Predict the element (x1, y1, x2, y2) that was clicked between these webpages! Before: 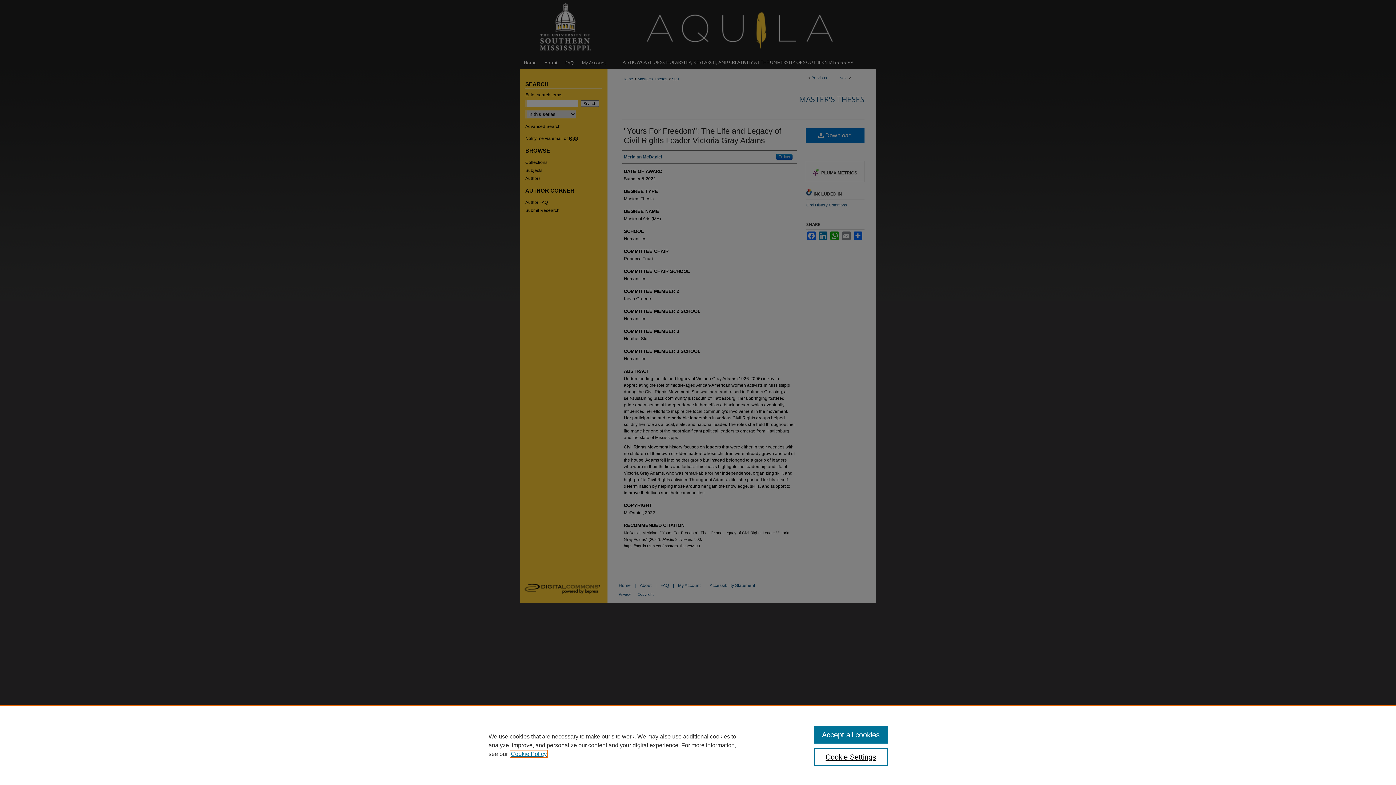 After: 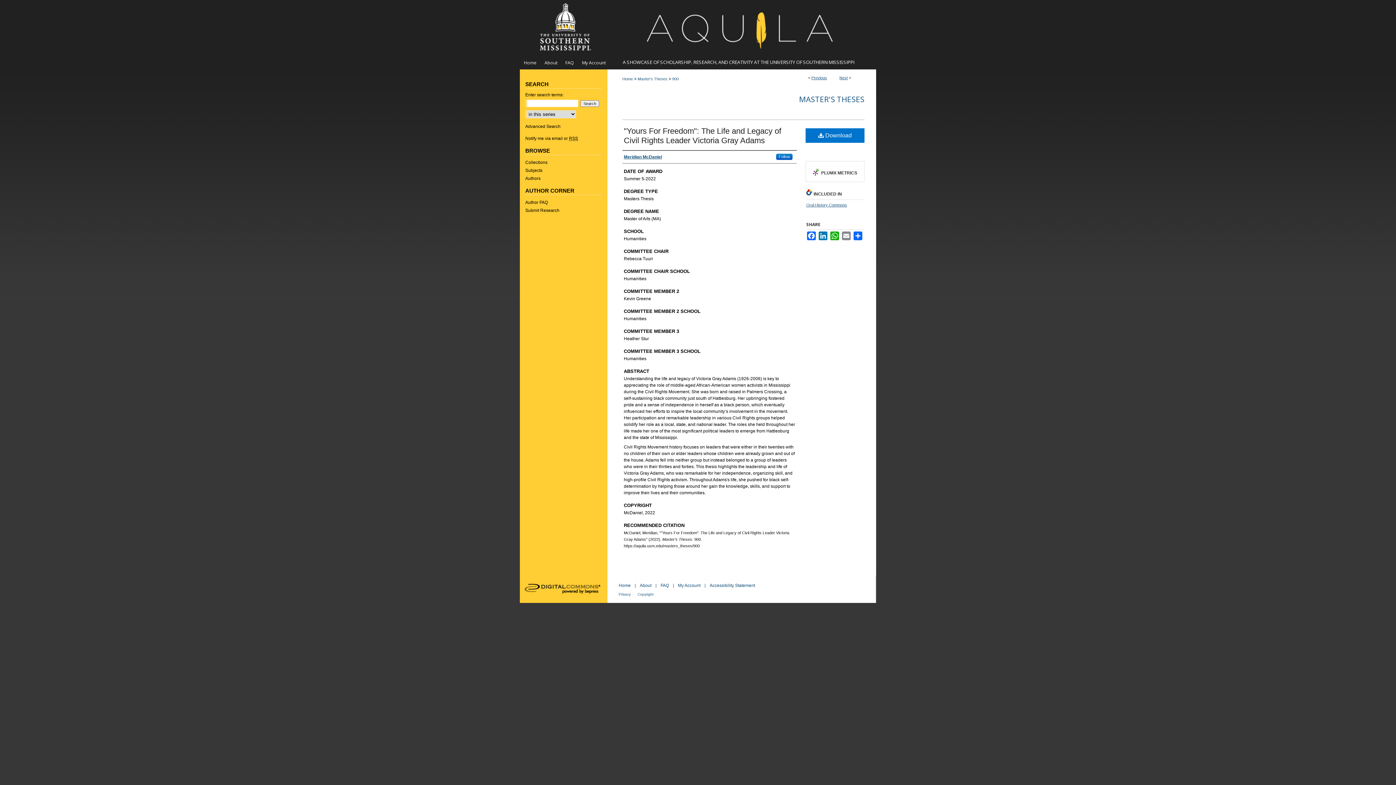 Action: label: Accept all cookies bbox: (814, 726, 887, 744)